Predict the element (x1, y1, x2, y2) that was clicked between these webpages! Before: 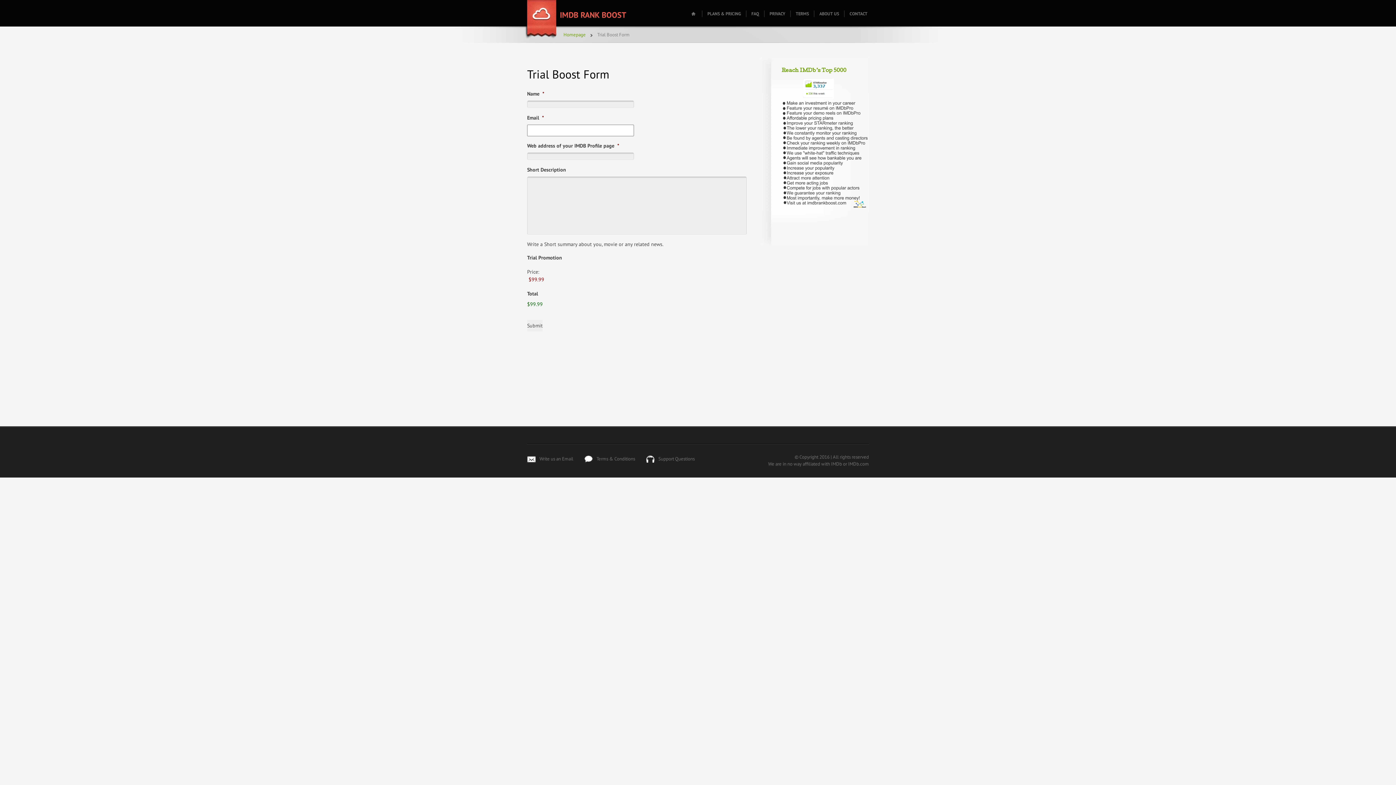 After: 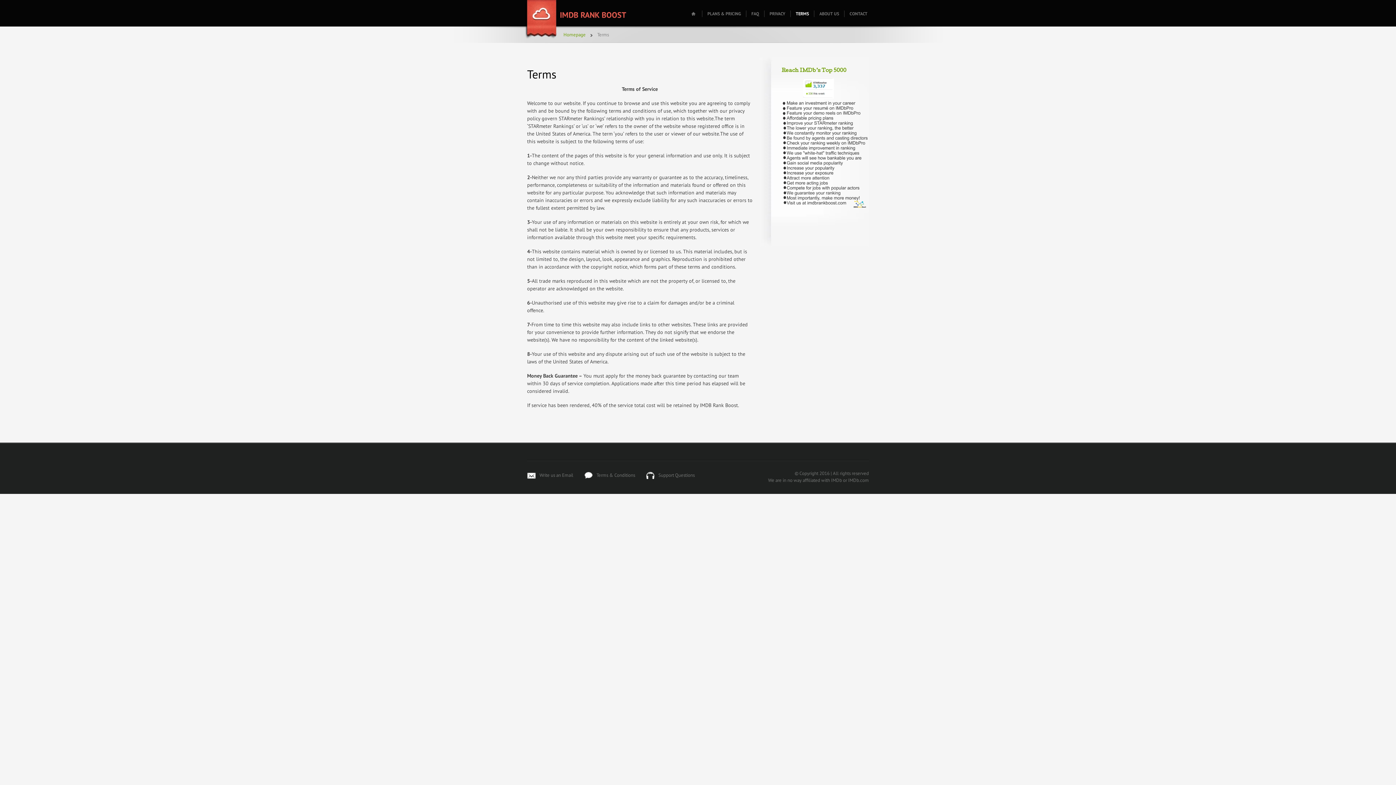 Action: bbox: (596, 456, 635, 462) label: Terms & Conditions